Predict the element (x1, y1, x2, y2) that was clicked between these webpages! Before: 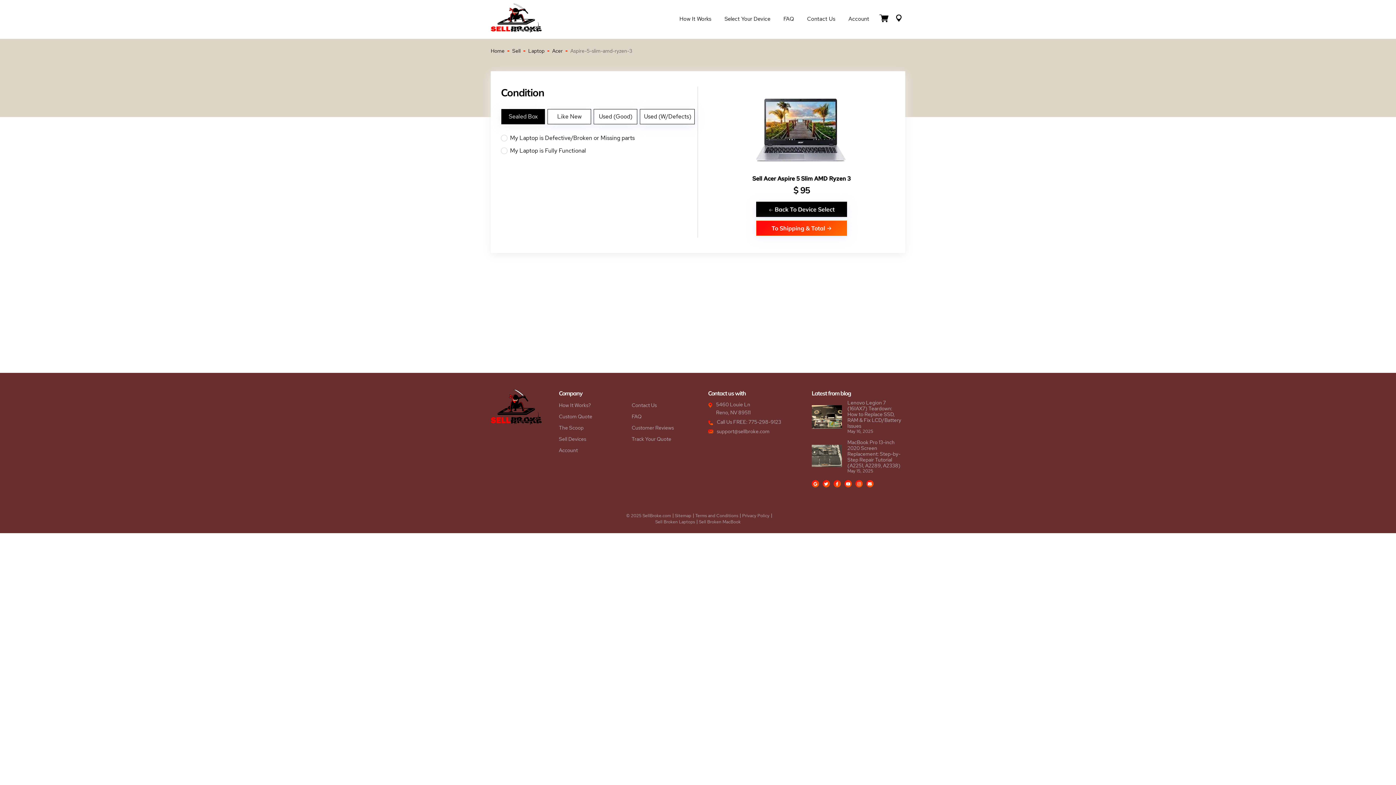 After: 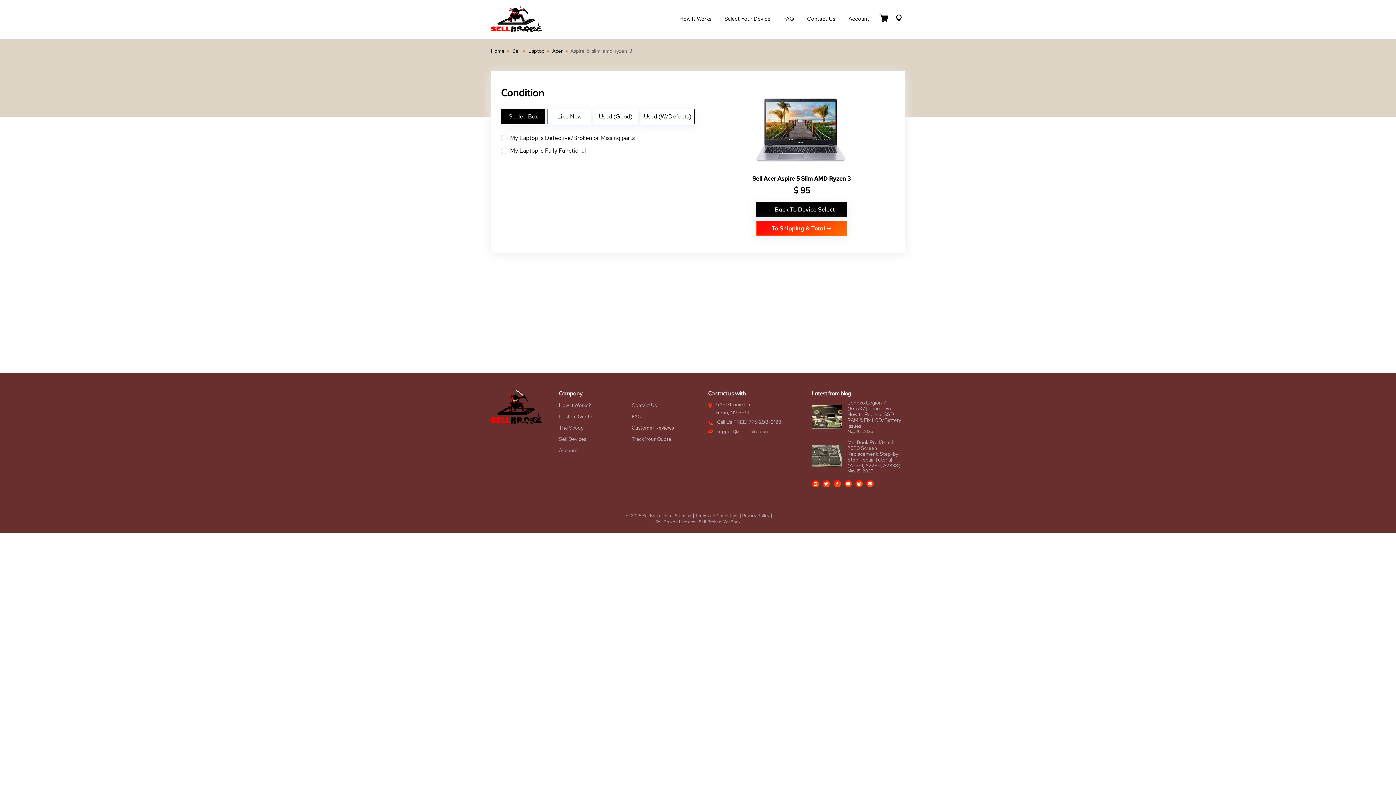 Action: bbox: (631, 422, 677, 433) label: Customer Reviews